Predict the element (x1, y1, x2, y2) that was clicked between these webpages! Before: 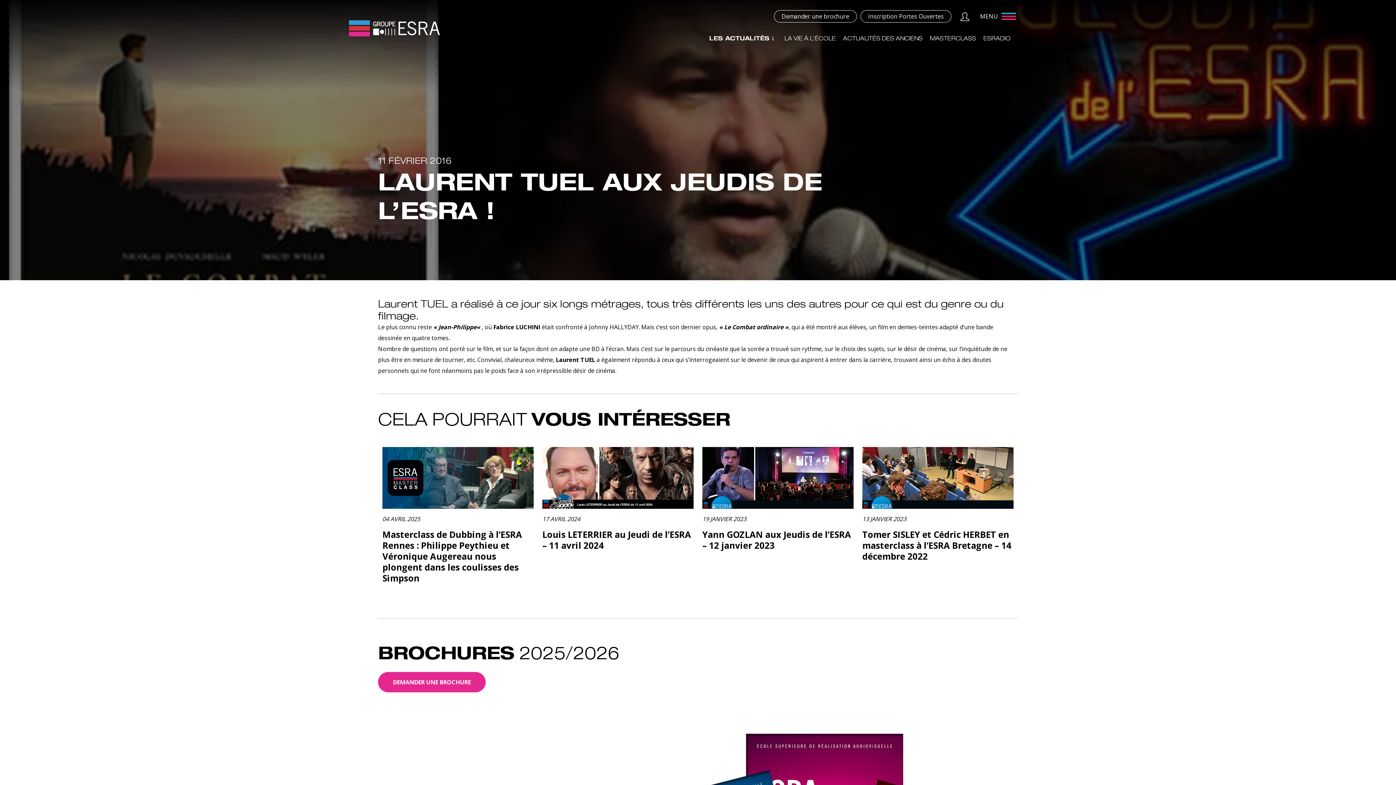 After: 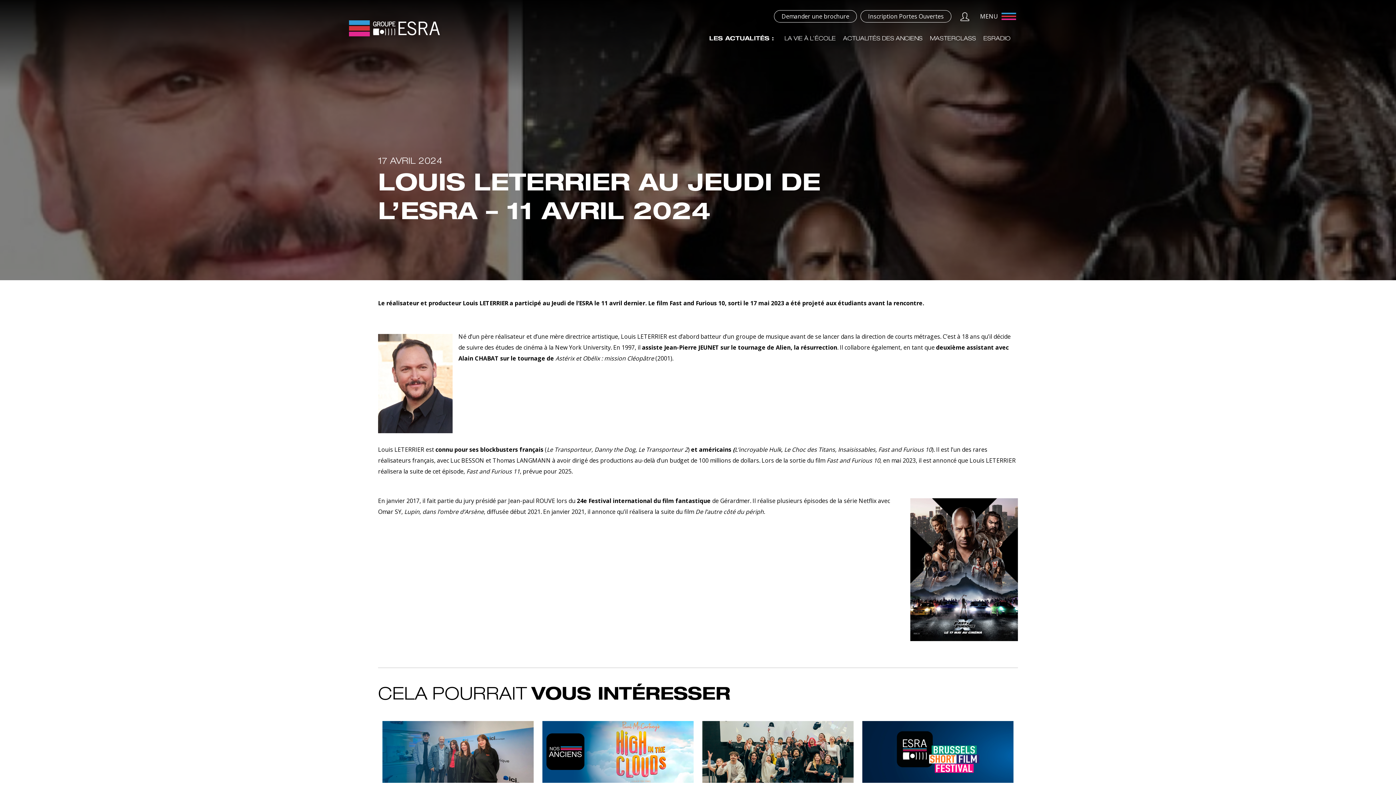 Action: bbox: (542, 447, 693, 551) label:  17 AVRIL 2024
Louis LETERRIER au Jeudi de l’ESRA – 11 avril 2024